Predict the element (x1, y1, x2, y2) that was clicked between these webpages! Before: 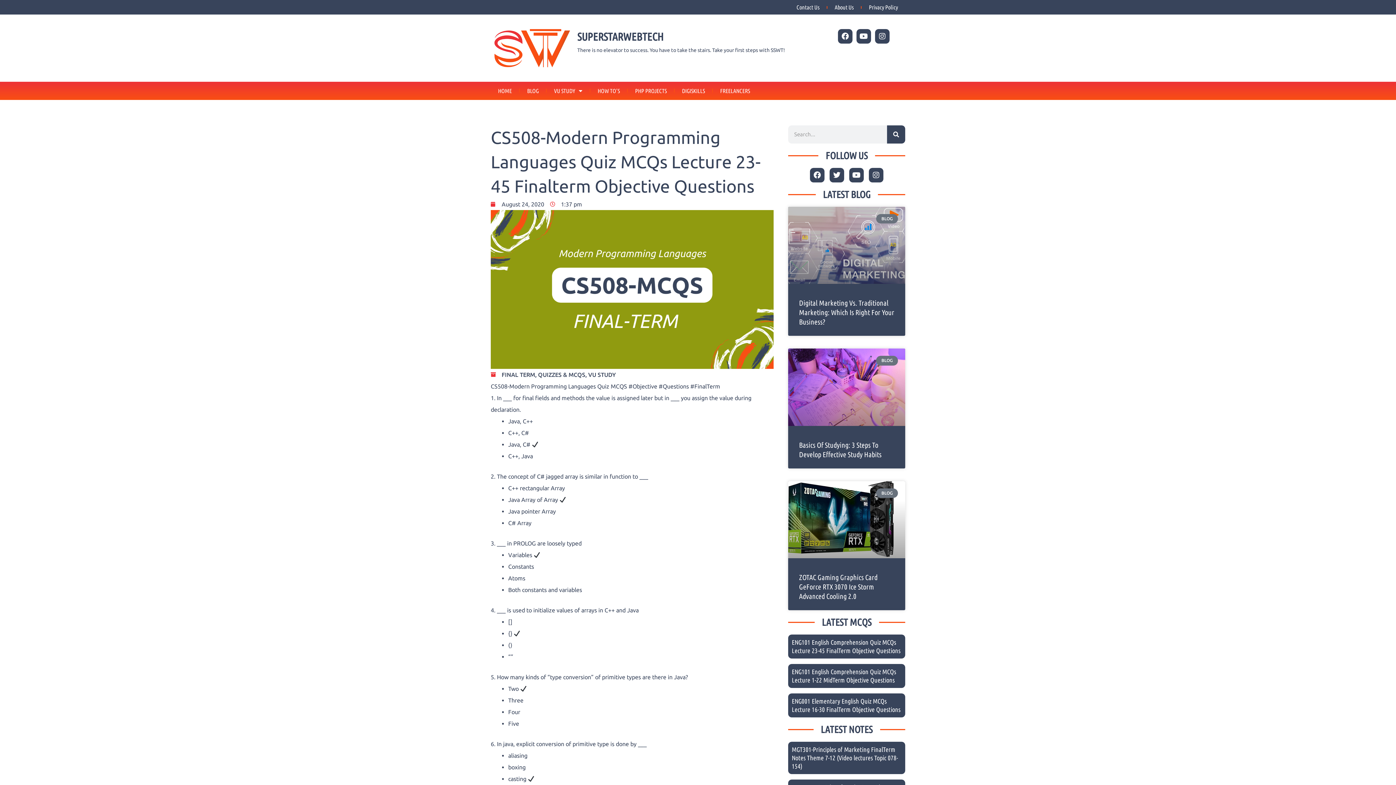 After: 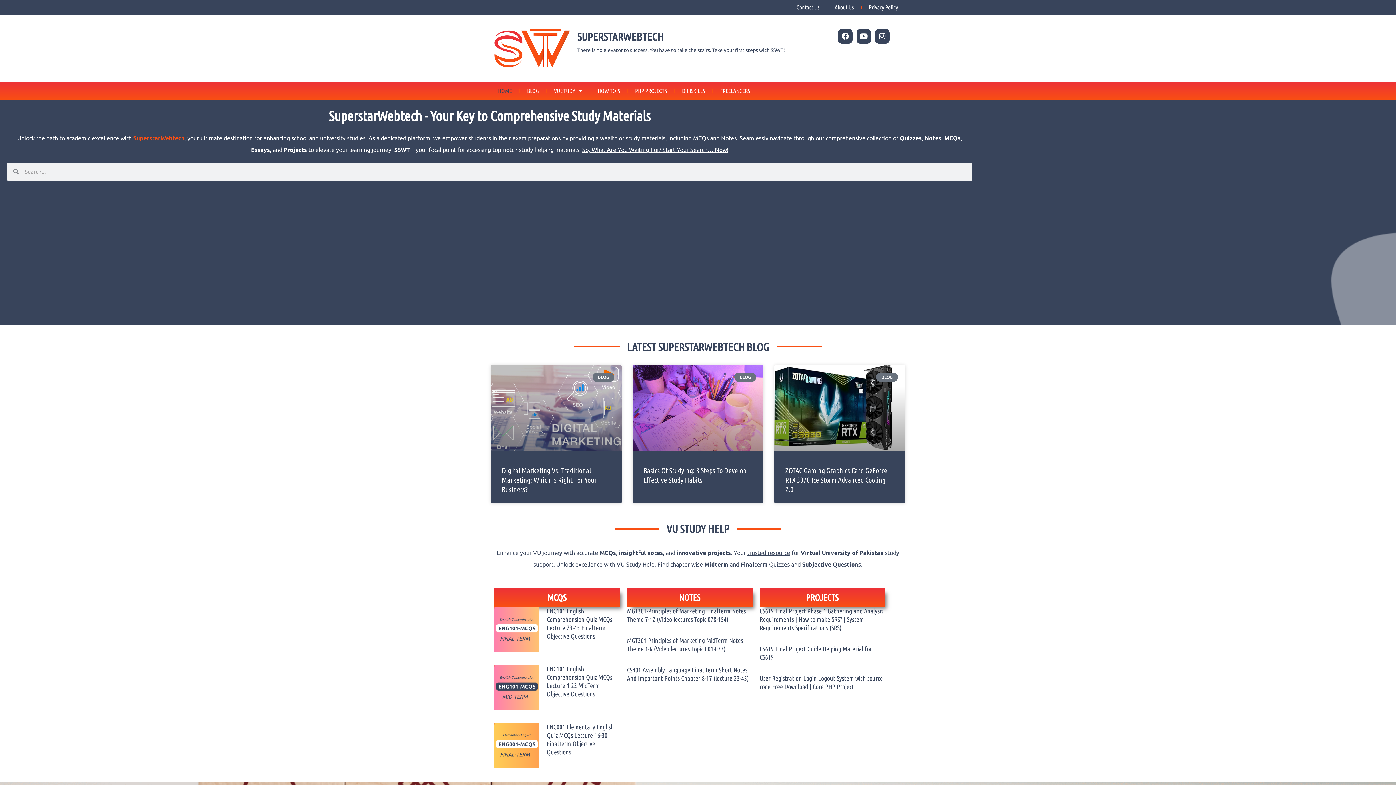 Action: bbox: (494, 29, 570, 67)